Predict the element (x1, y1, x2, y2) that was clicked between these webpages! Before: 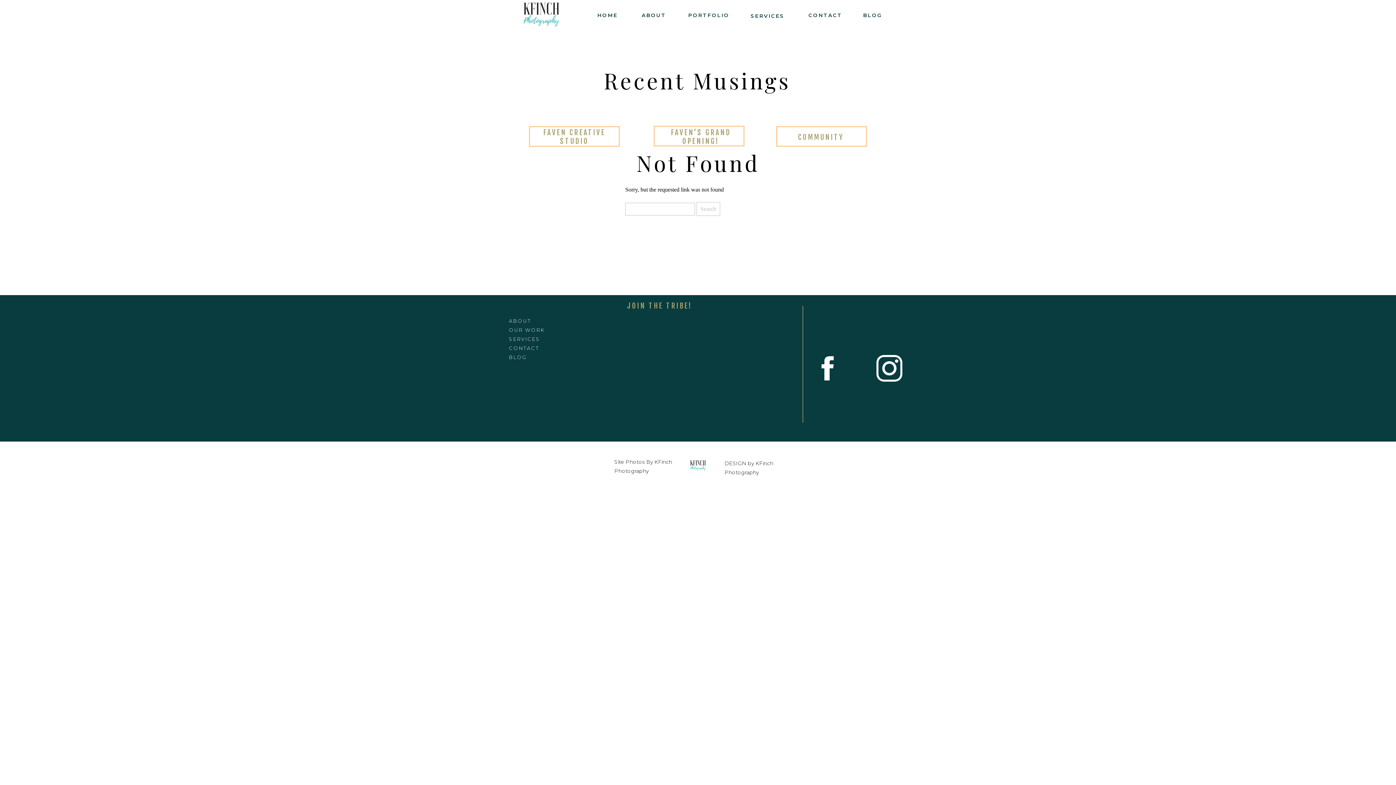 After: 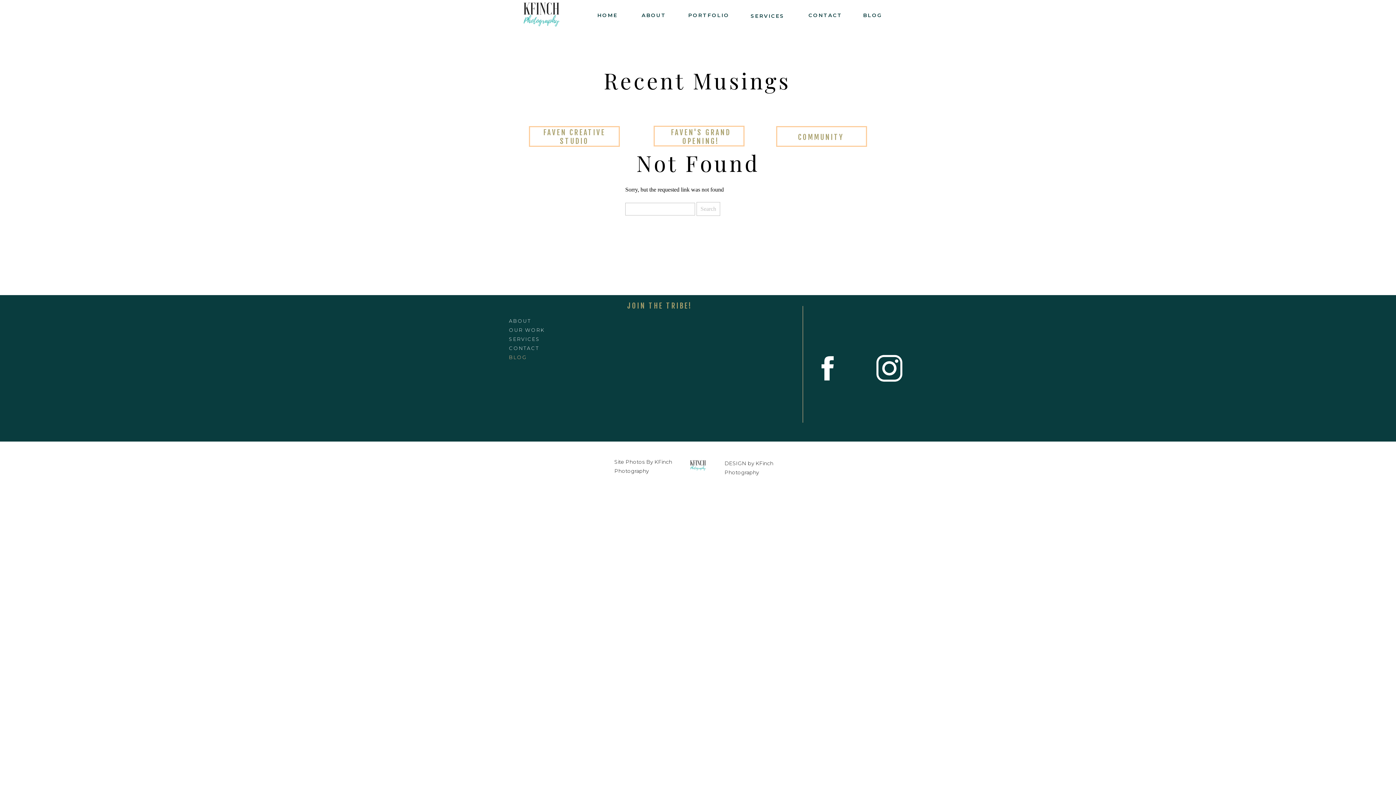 Action: bbox: (509, 353, 563, 360) label: BLOG
